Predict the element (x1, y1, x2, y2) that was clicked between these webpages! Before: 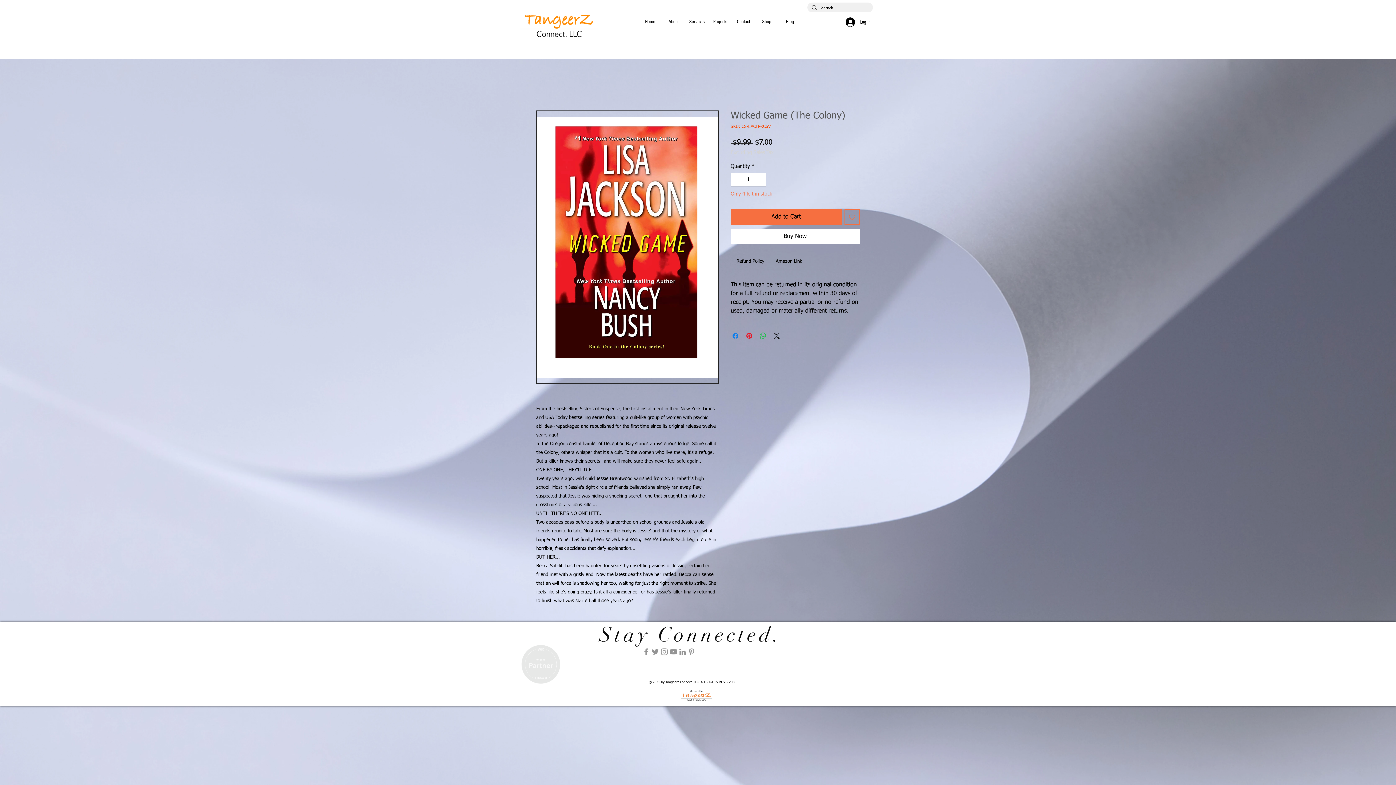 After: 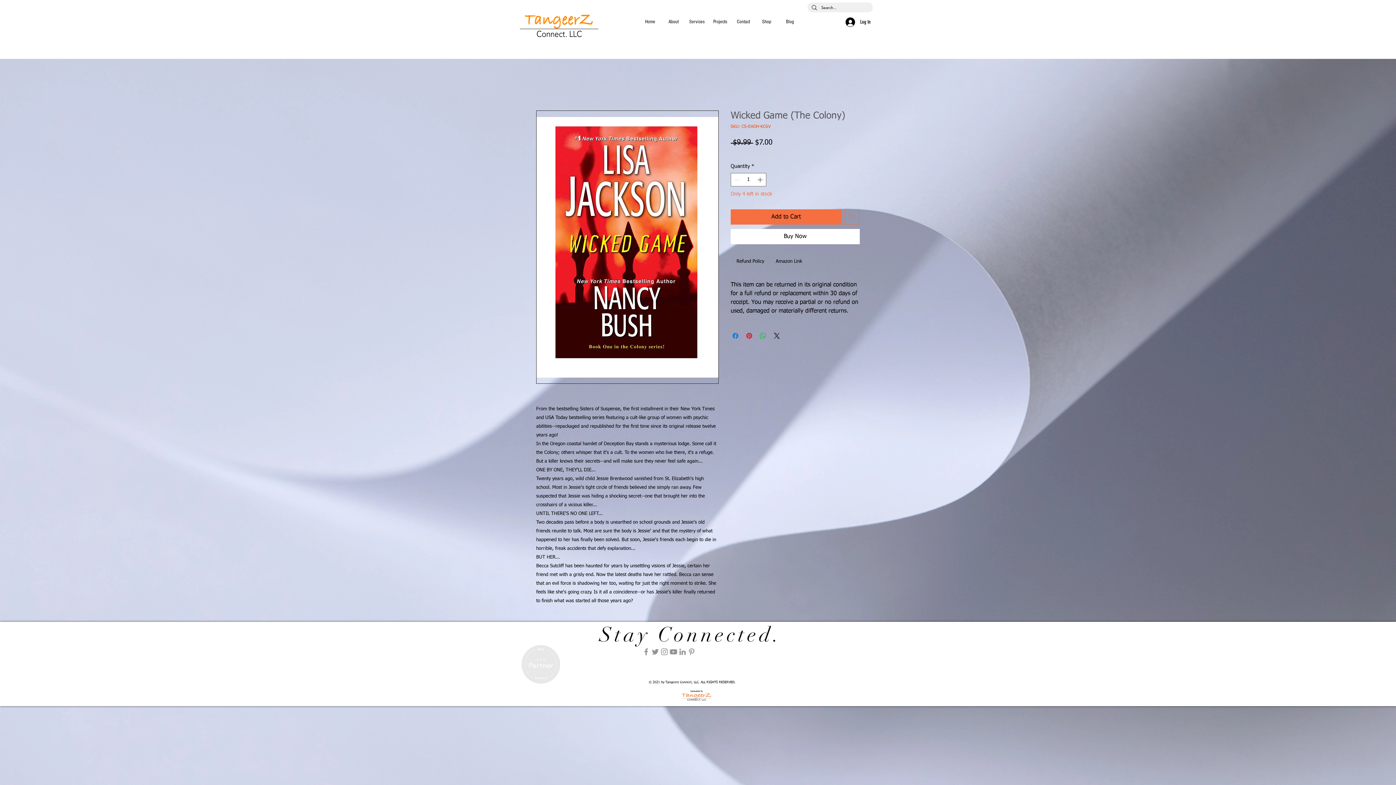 Action: label: Add to Wishlist bbox: (844, 209, 860, 224)